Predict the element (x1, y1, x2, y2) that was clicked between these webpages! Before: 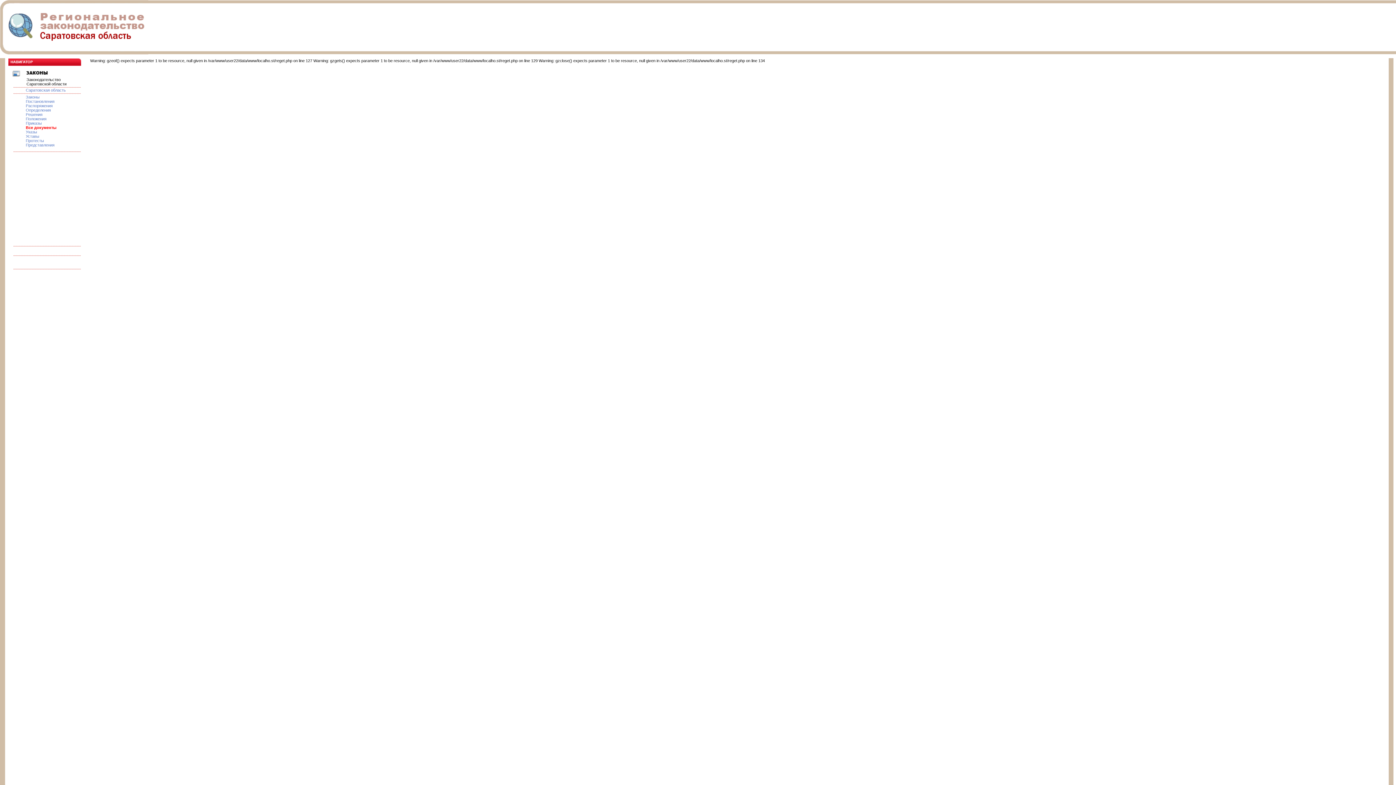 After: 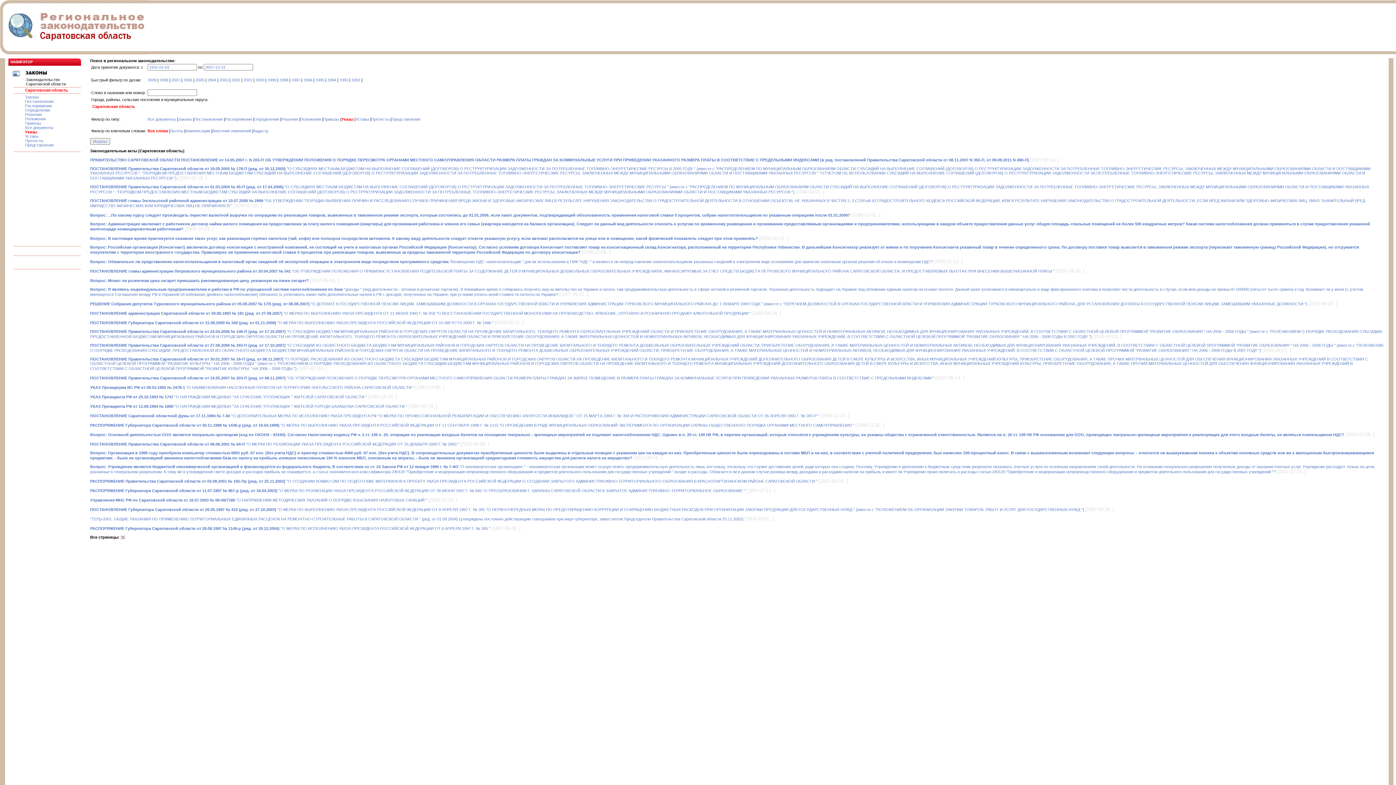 Action: label: Указы bbox: (25, 129, 37, 134)